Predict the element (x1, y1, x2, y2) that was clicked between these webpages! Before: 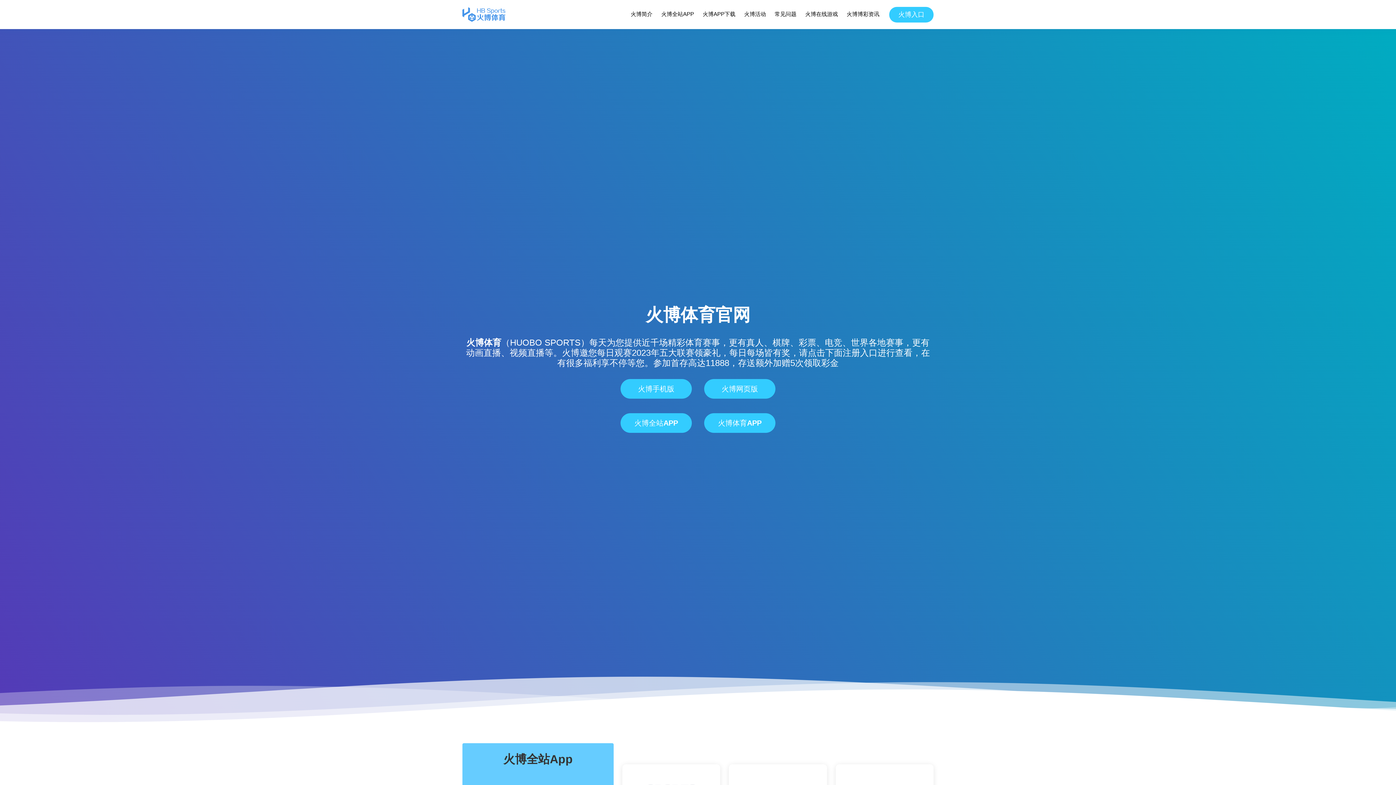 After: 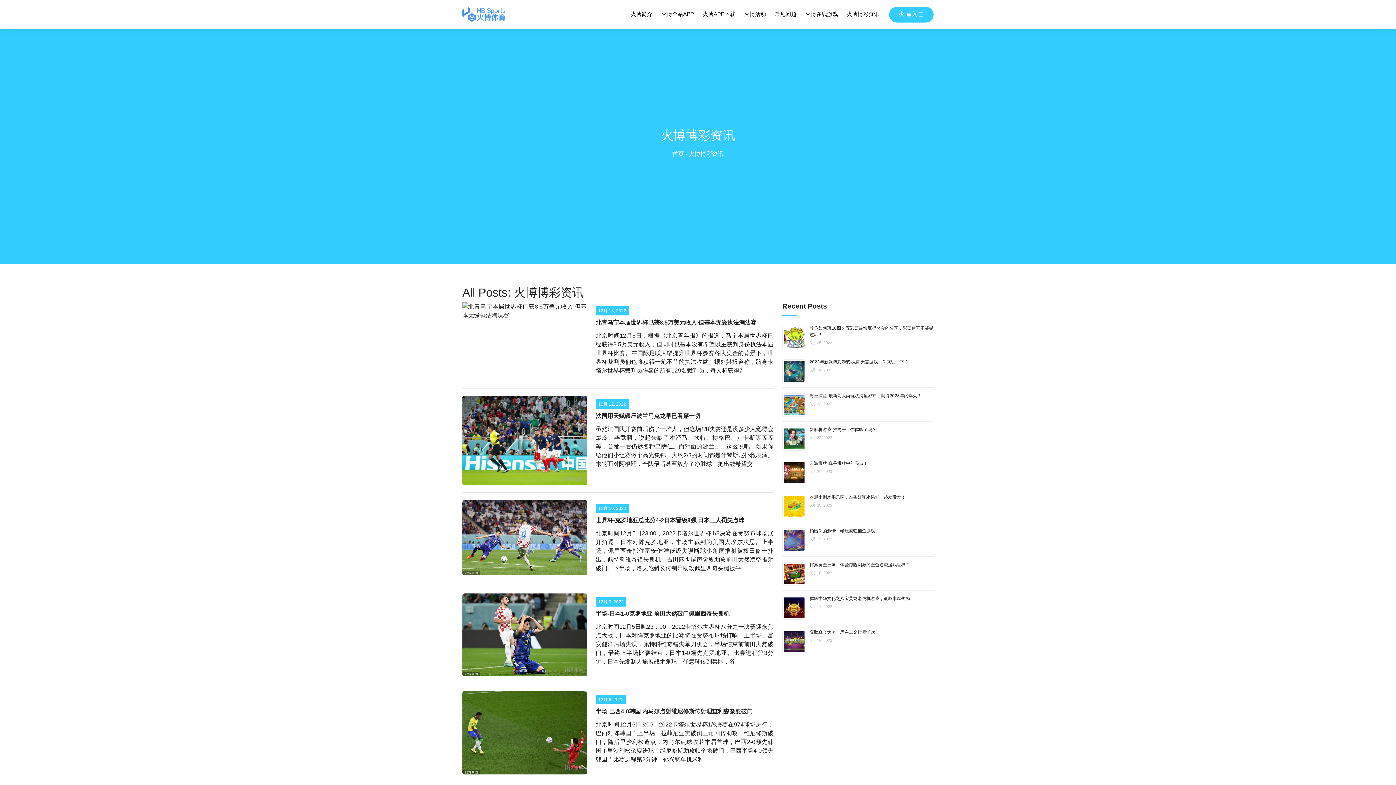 Action: label: 火博博彩资讯 bbox: (846, 8, 880, 20)